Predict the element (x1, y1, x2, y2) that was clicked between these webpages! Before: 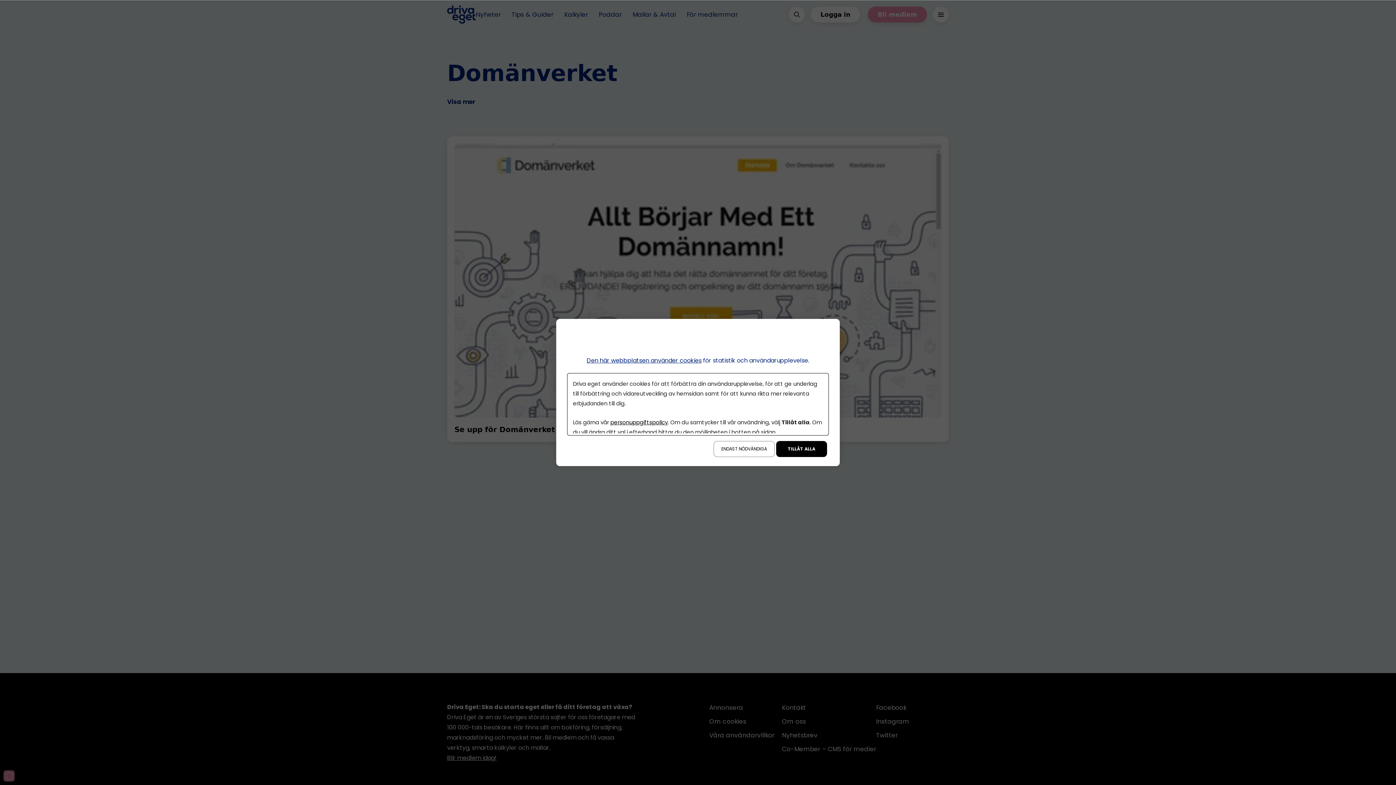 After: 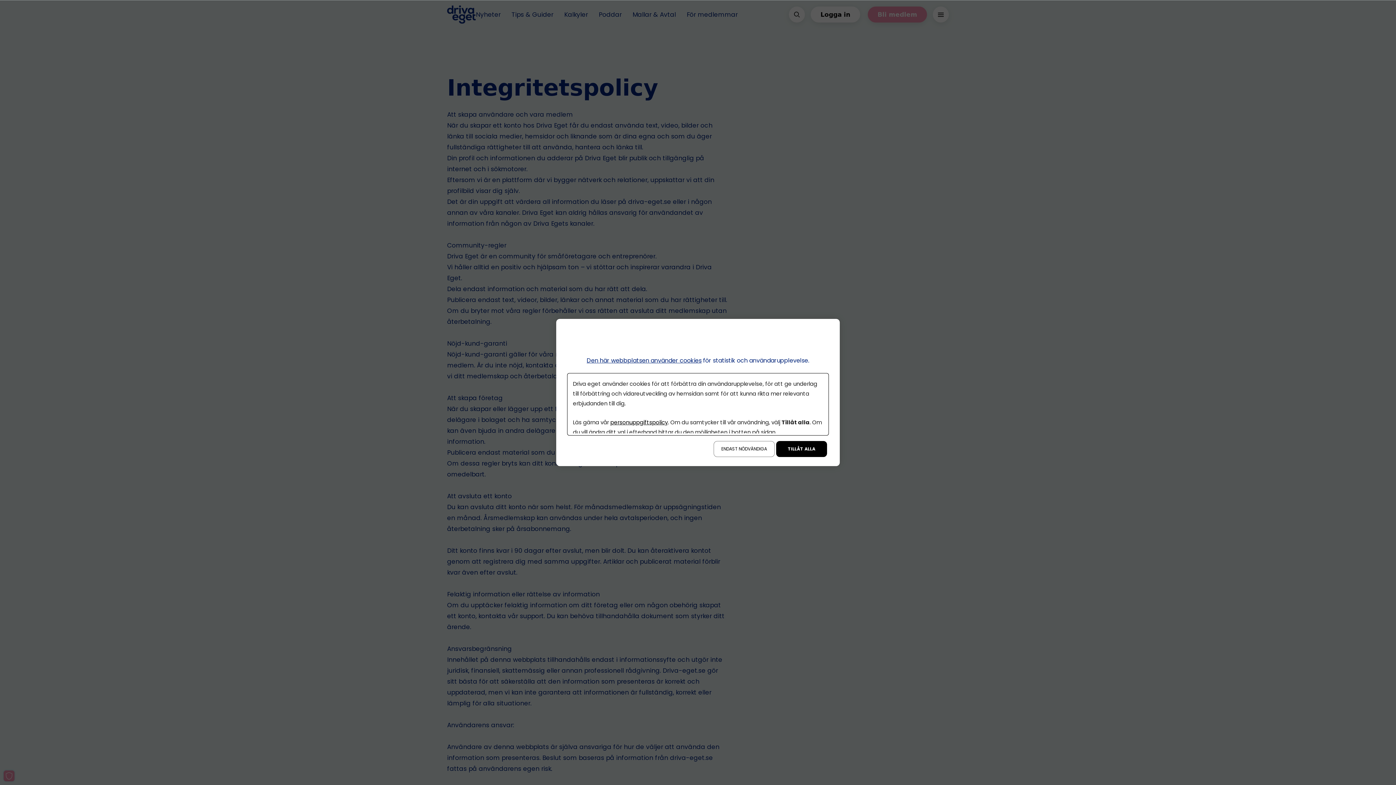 Action: bbox: (586, 356, 701, 364) label: Den här webbplatsen använder cookies